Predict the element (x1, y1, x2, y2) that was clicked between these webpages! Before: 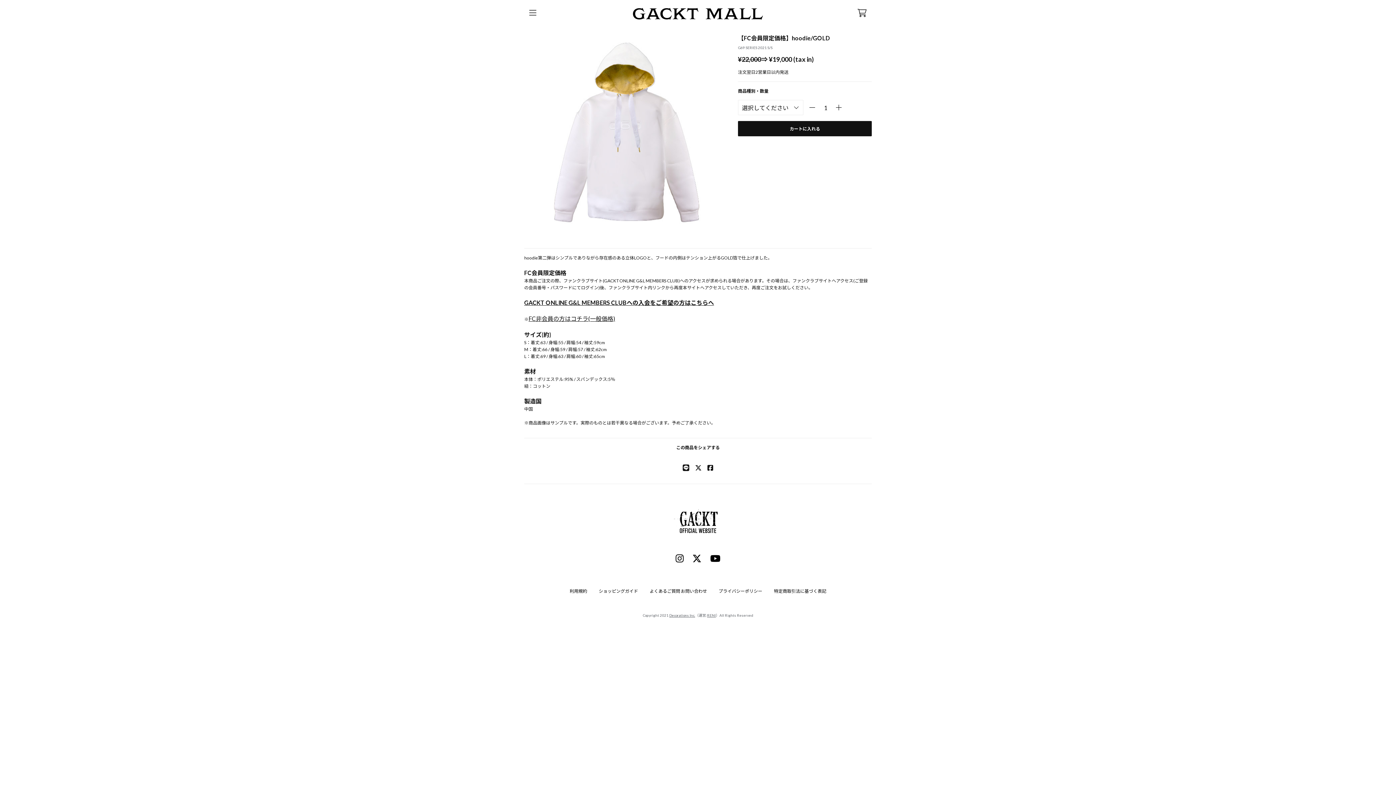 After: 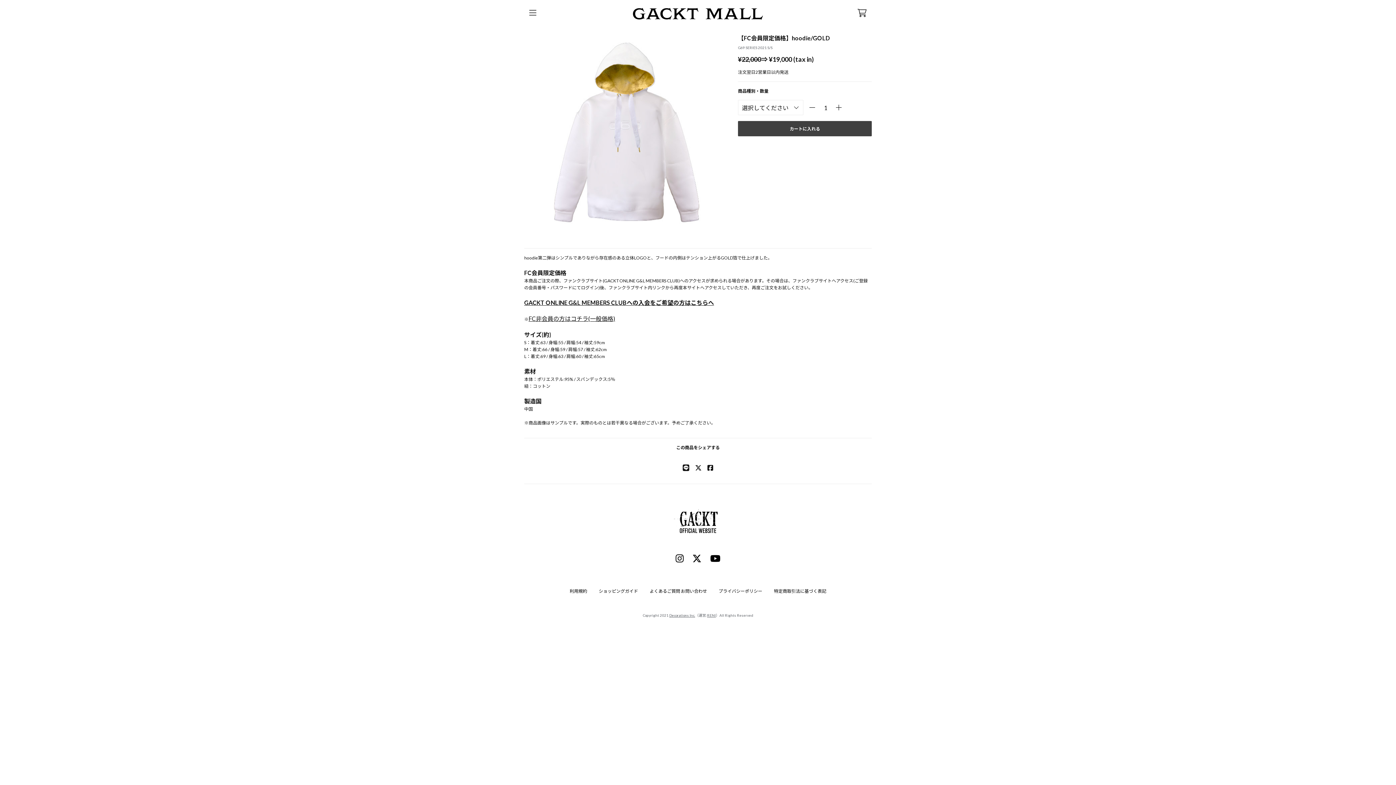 Action: label: カートに入れる bbox: (738, 121, 872, 136)